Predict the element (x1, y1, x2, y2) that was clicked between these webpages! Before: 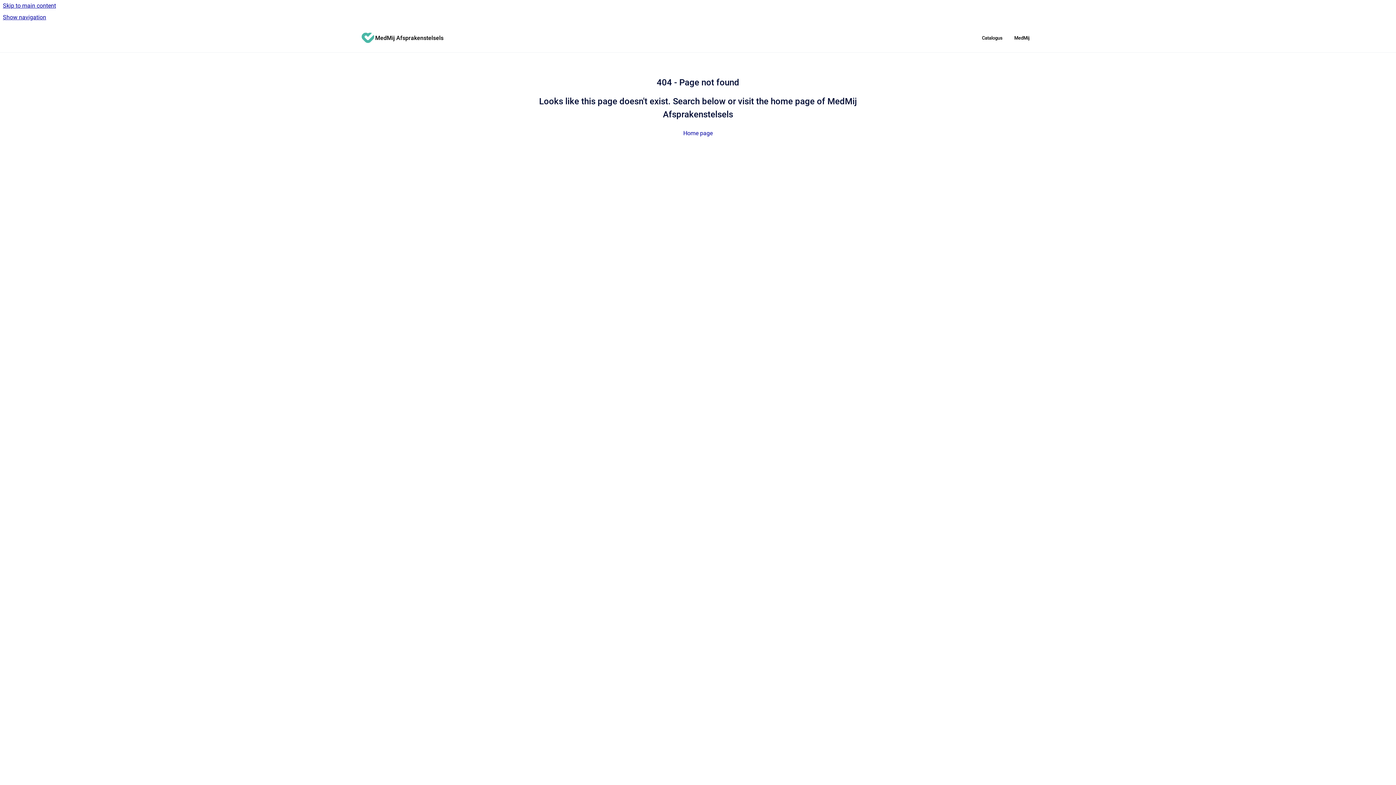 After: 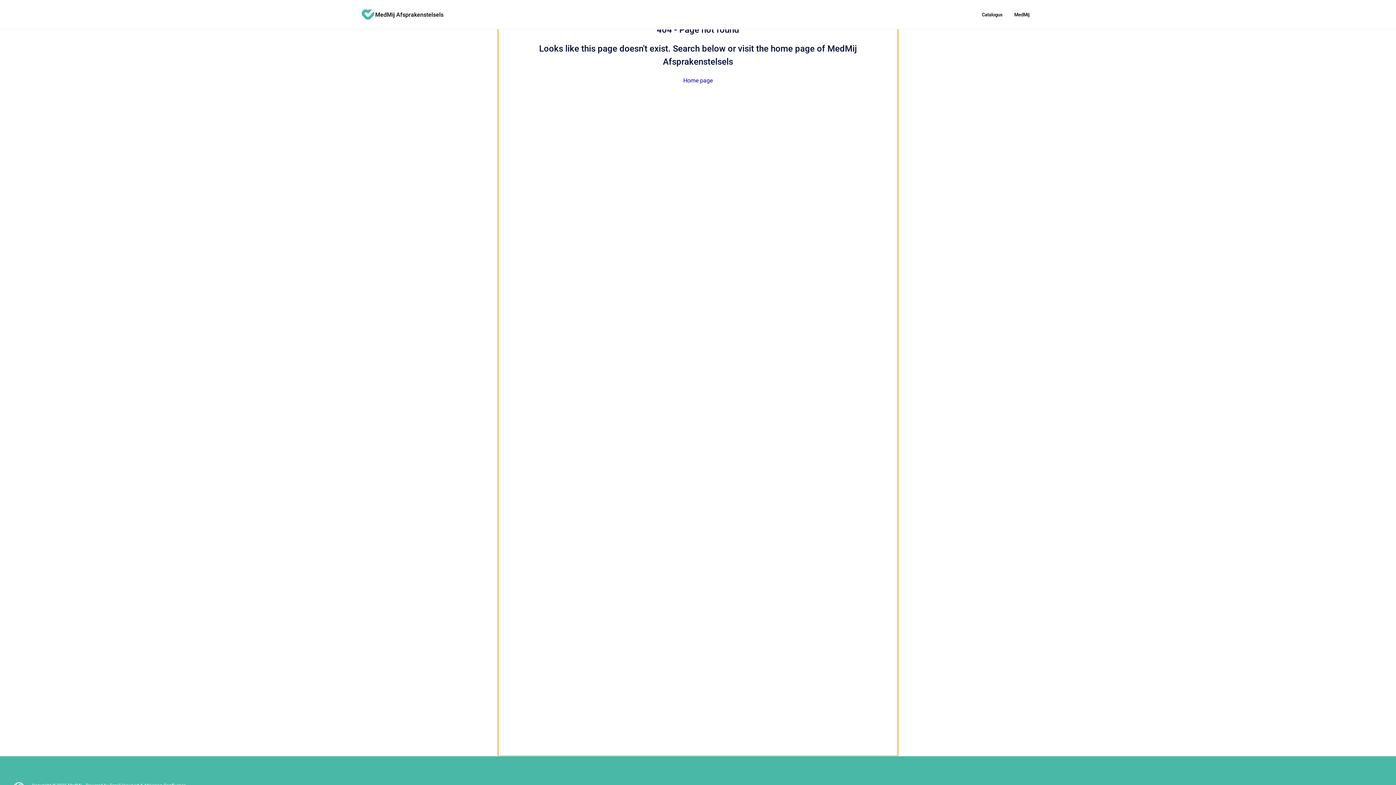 Action: label: Skip to main content bbox: (0, 0, 1396, 11)